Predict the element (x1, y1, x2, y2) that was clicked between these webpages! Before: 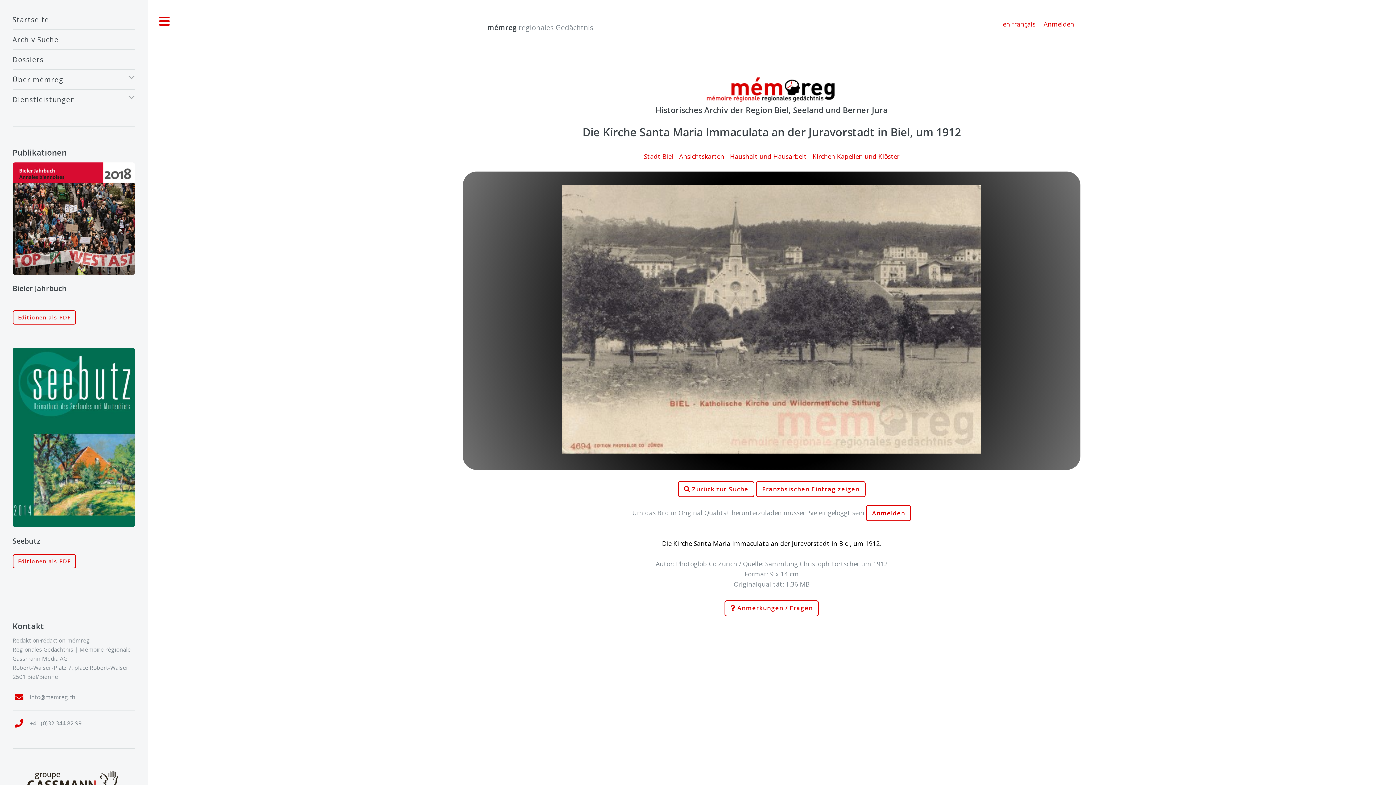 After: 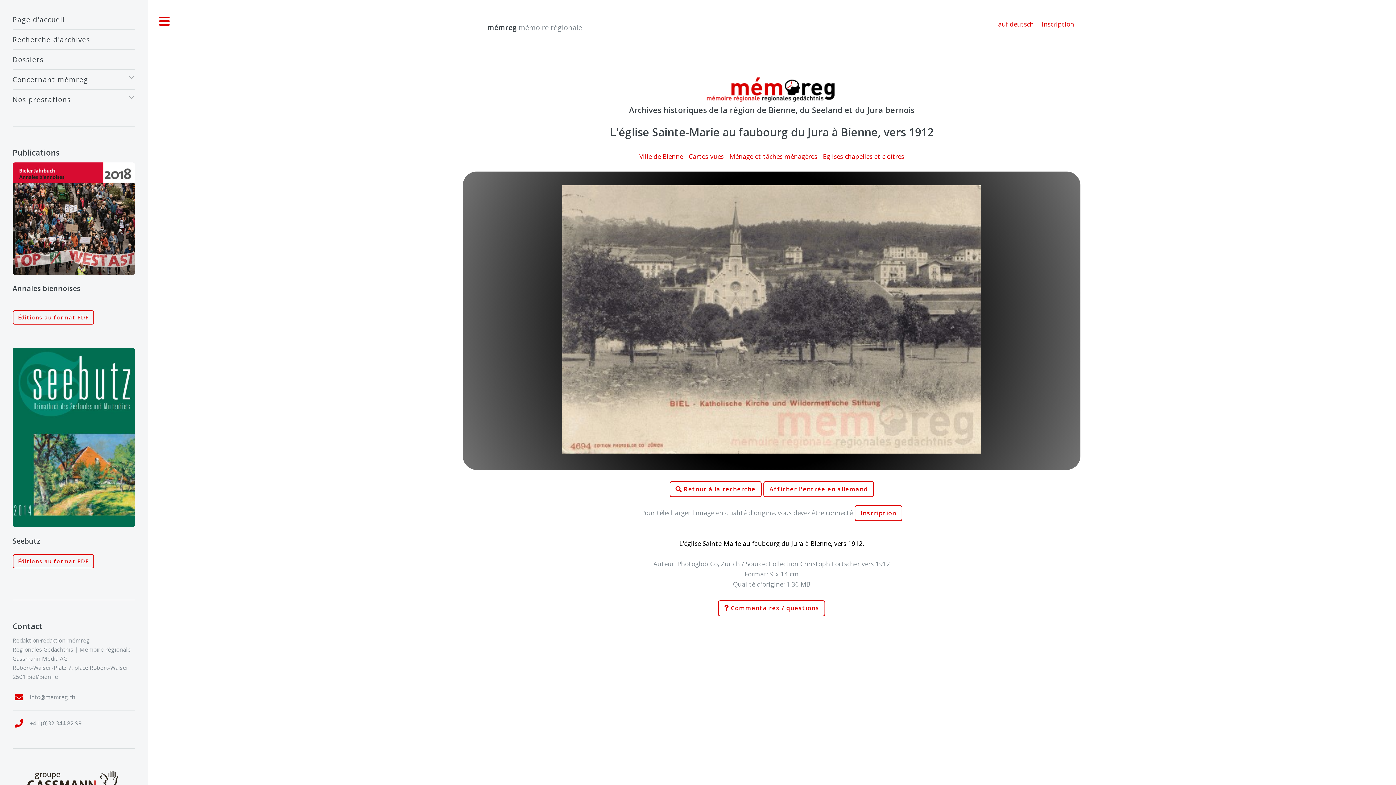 Action: bbox: (756, 481, 865, 497) label: Französischen Eintrag zeigen